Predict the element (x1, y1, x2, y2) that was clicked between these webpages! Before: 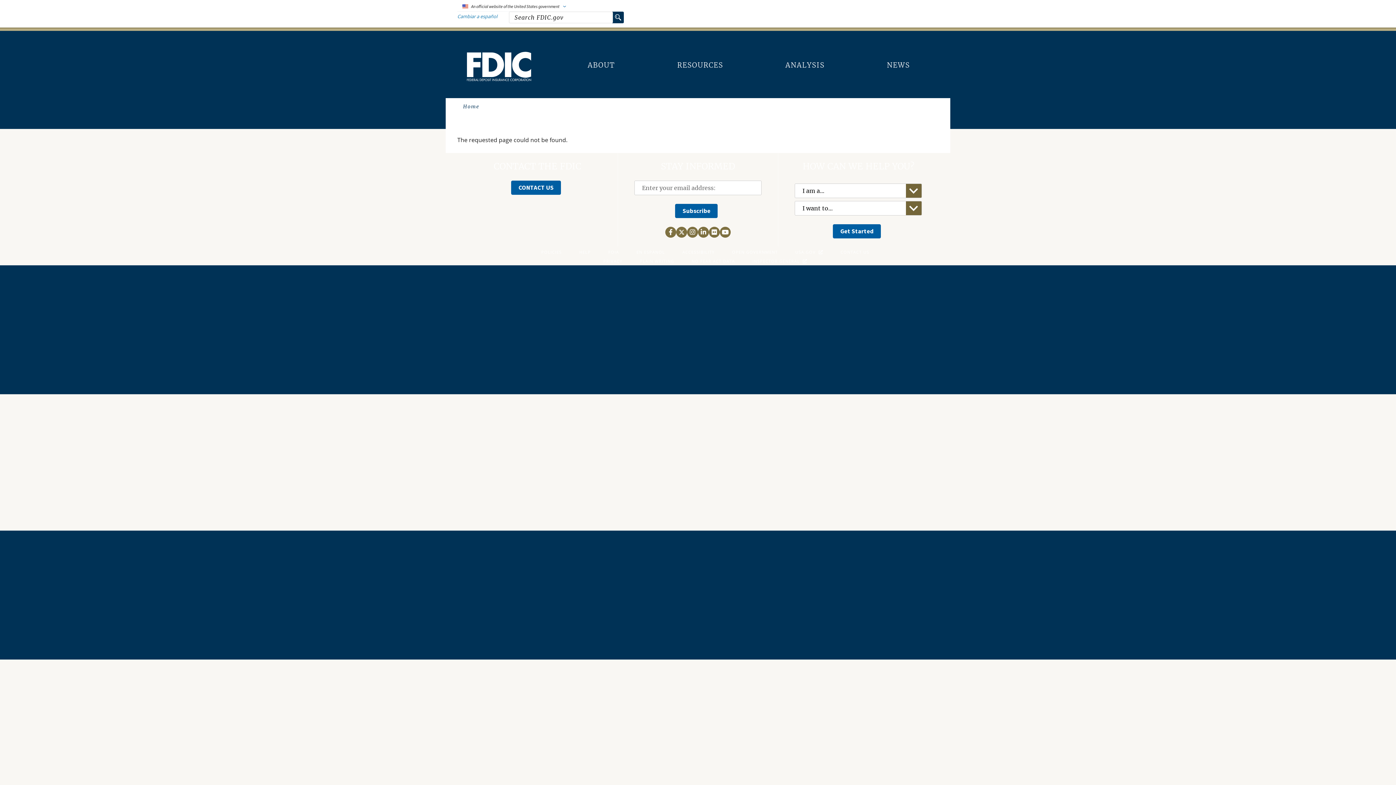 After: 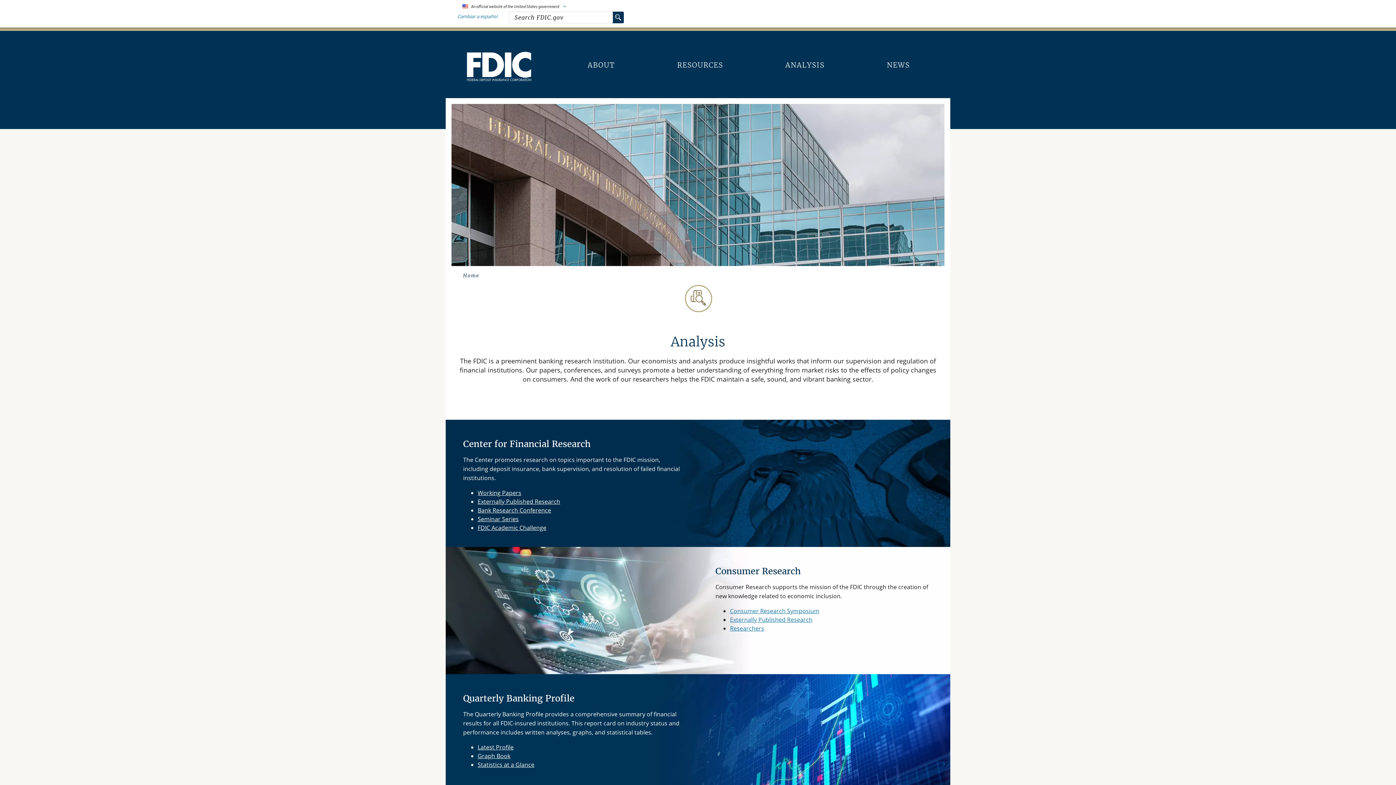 Action: bbox: (778, 54, 832, 76) label: ANALYSIS